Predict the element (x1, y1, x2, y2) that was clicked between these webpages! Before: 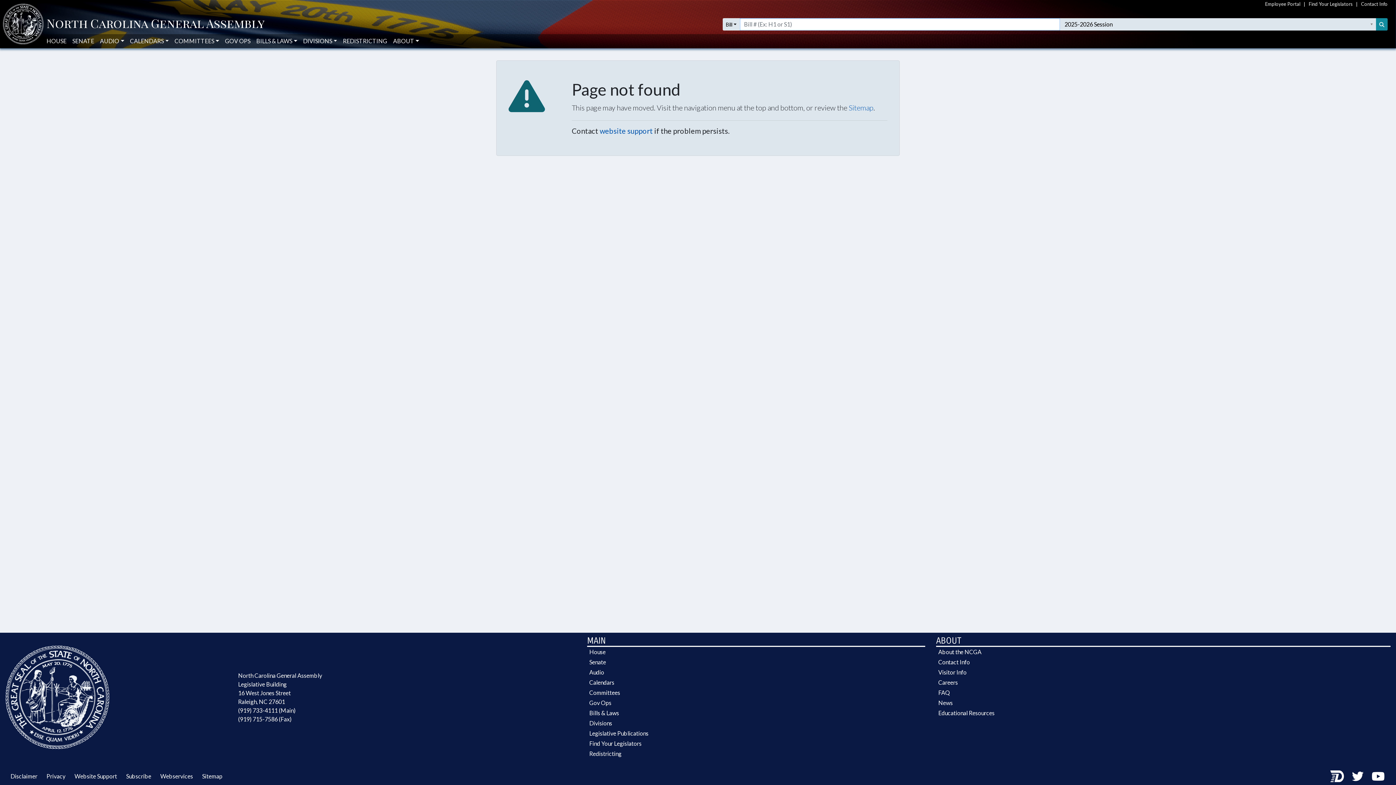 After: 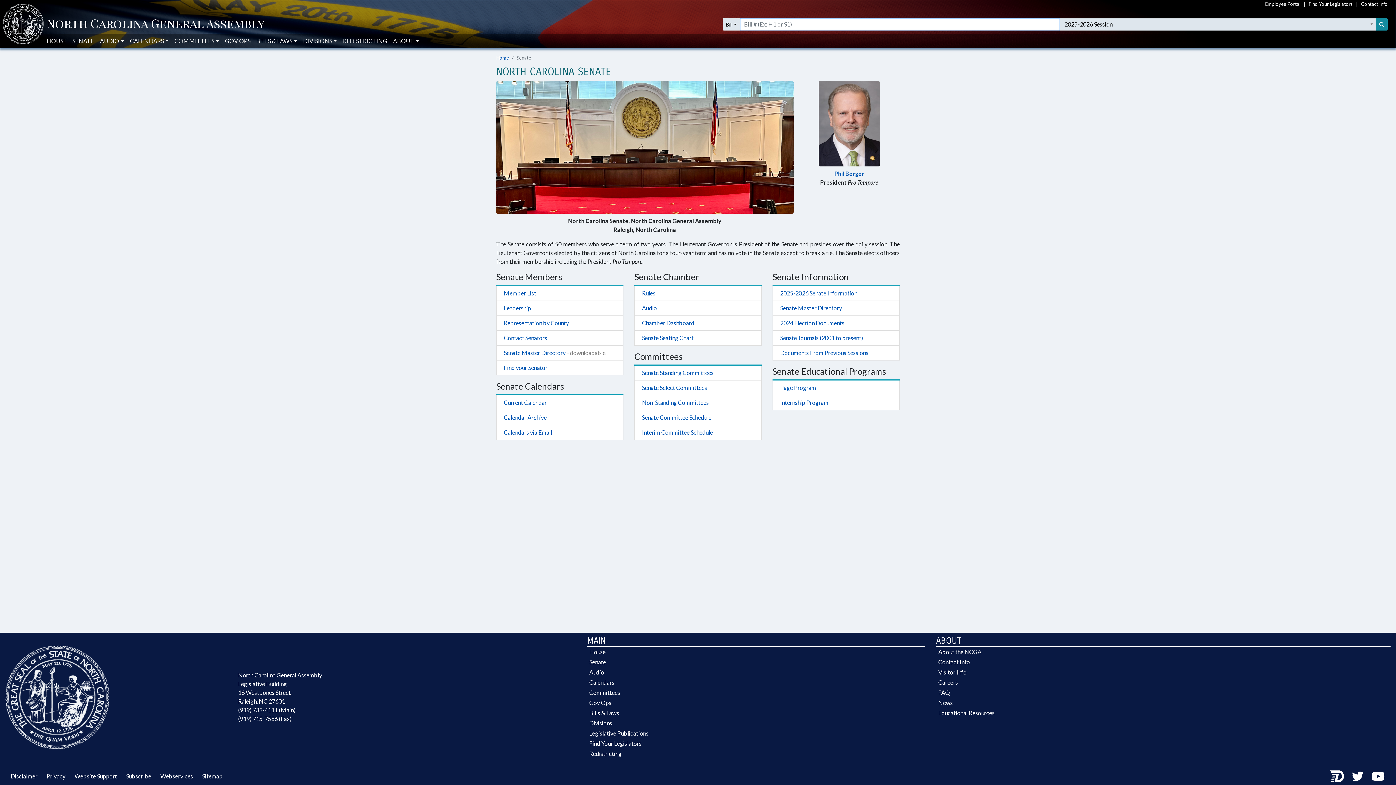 Action: bbox: (587, 657, 925, 667) label: Senate